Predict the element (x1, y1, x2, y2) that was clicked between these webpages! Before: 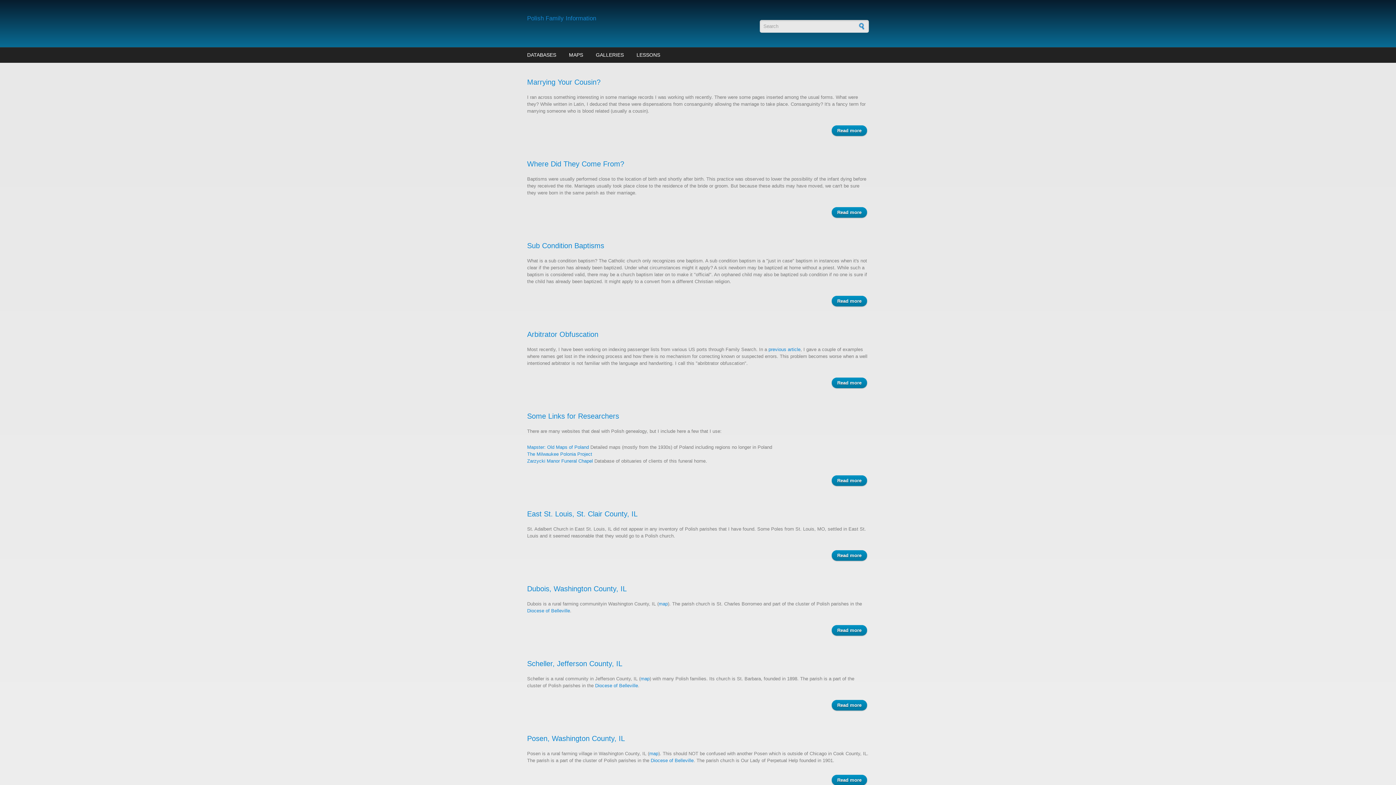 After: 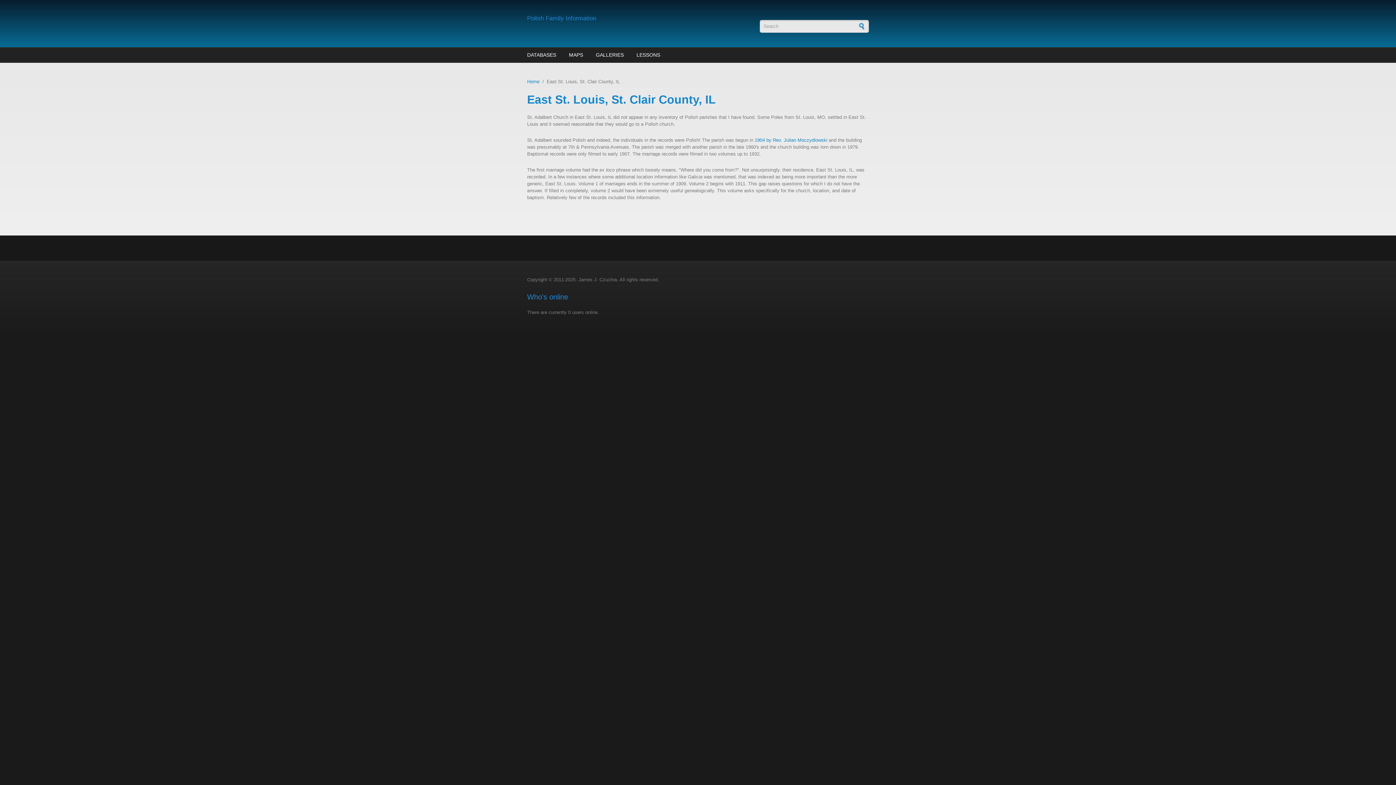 Action: label: Read more
about East St. Louis, St. Clair County, IL bbox: (832, 550, 867, 561)